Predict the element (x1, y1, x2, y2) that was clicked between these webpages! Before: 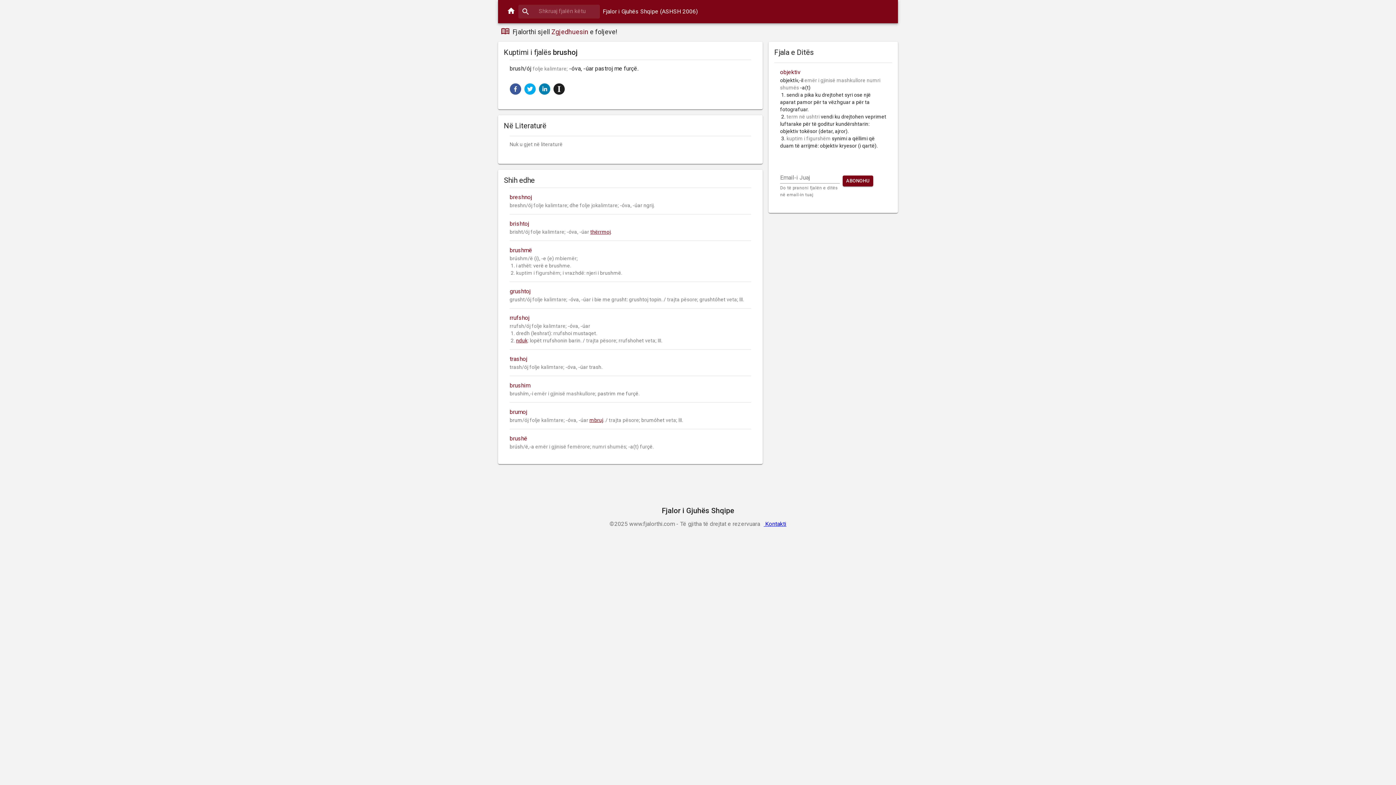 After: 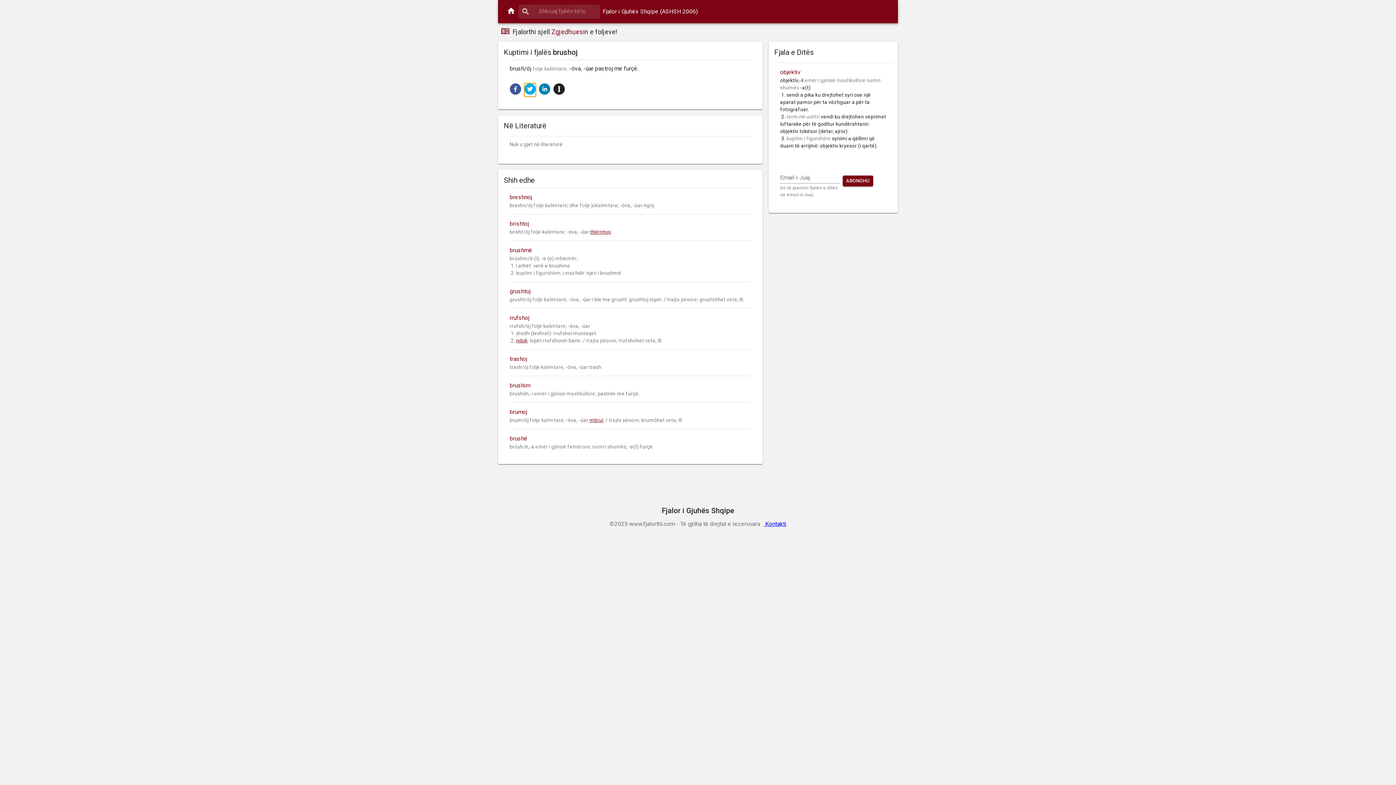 Action: label: twitter bbox: (524, 83, 536, 94)